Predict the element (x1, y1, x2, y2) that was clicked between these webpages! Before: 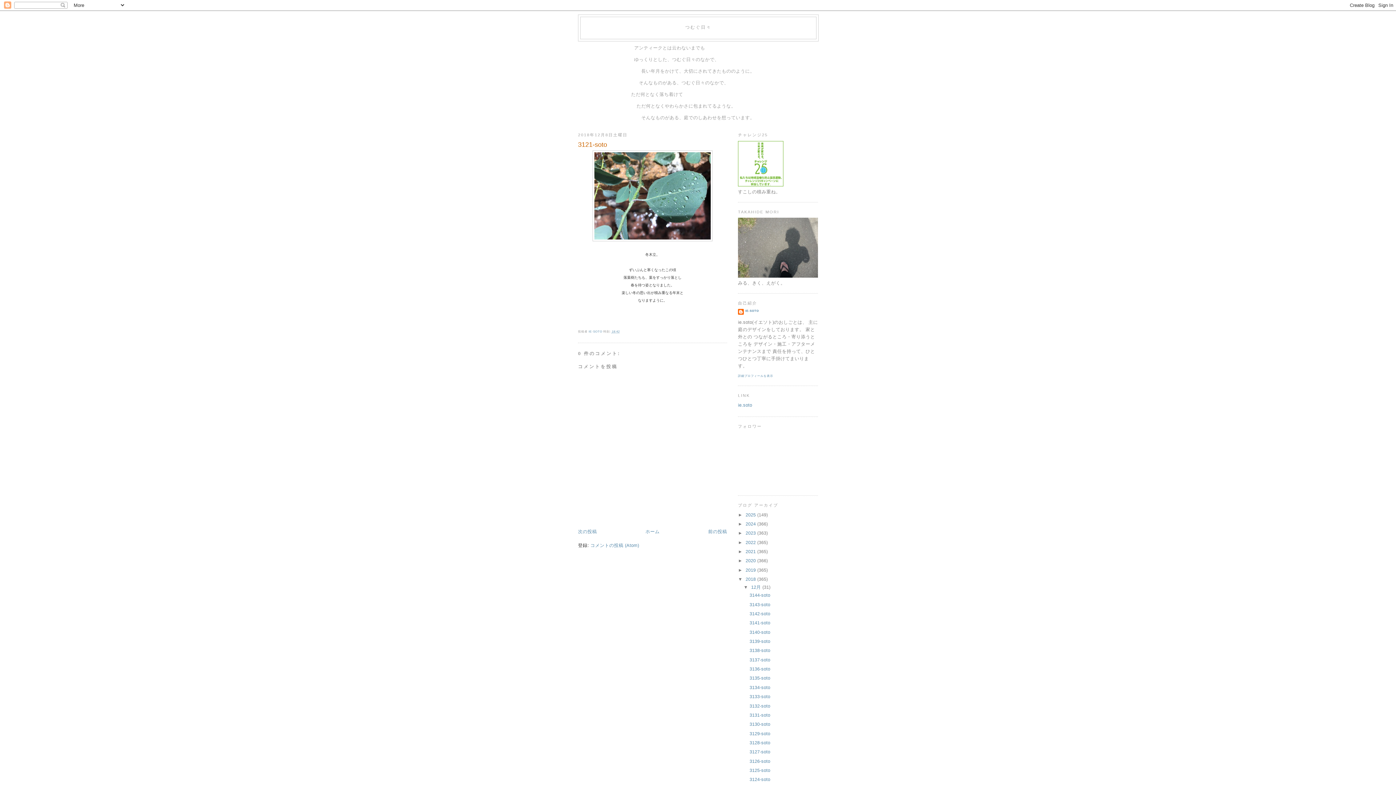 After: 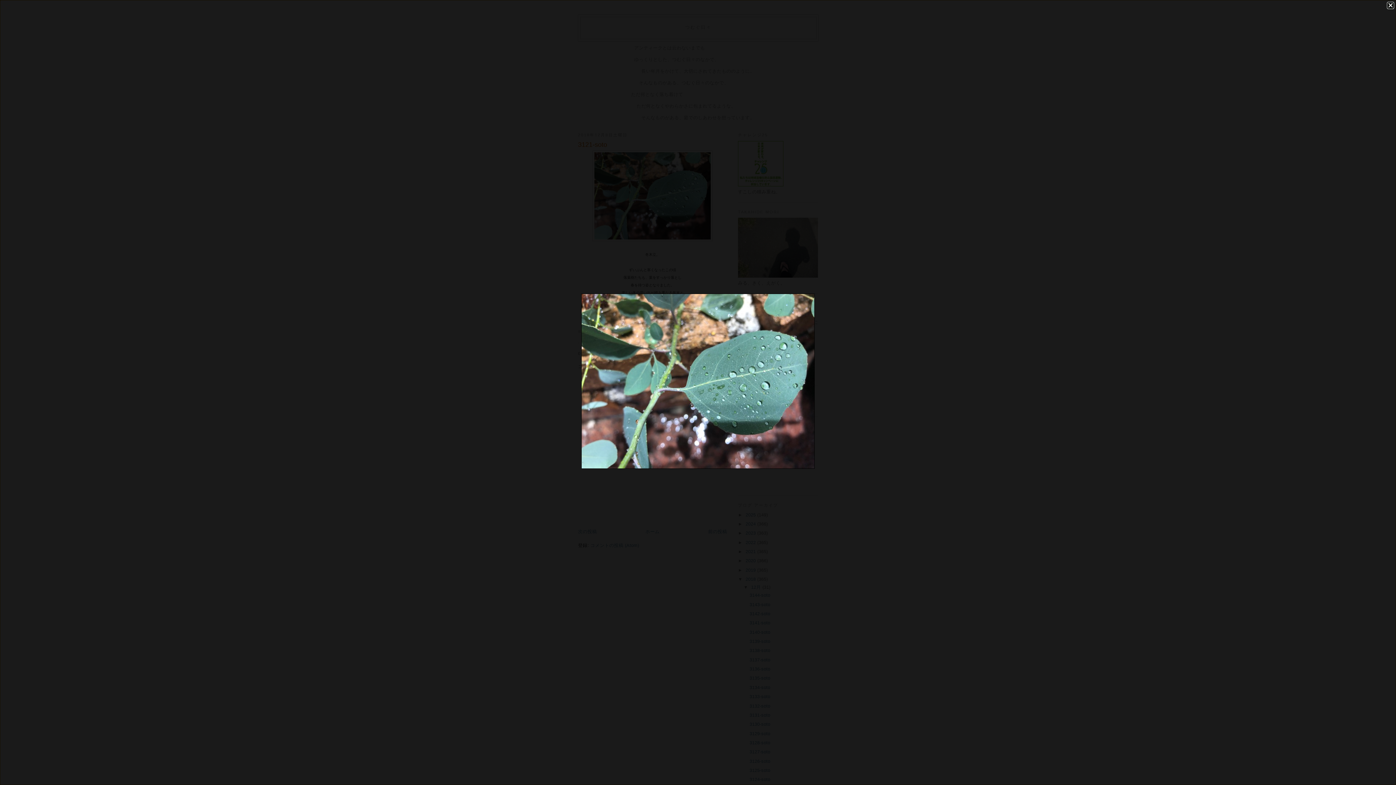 Action: bbox: (592, 237, 712, 242)